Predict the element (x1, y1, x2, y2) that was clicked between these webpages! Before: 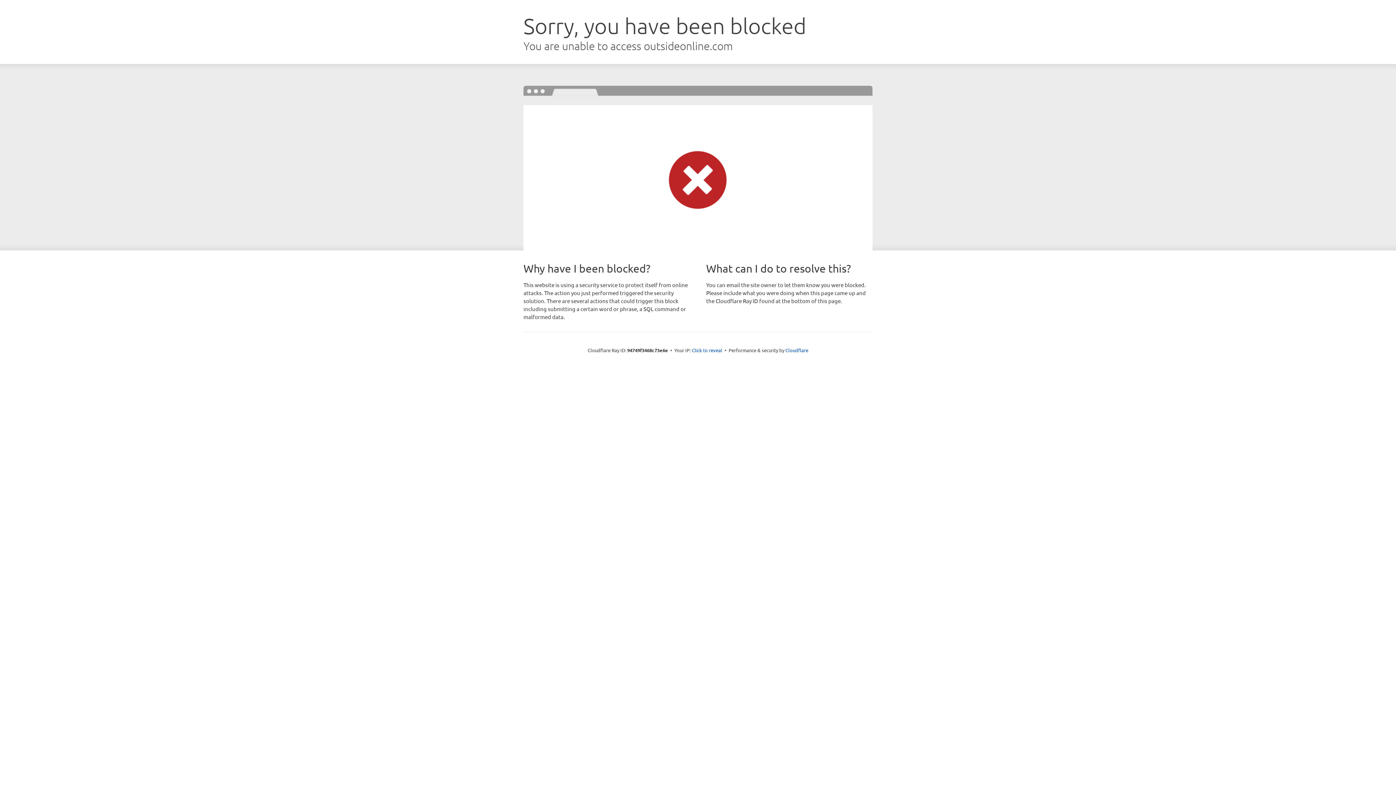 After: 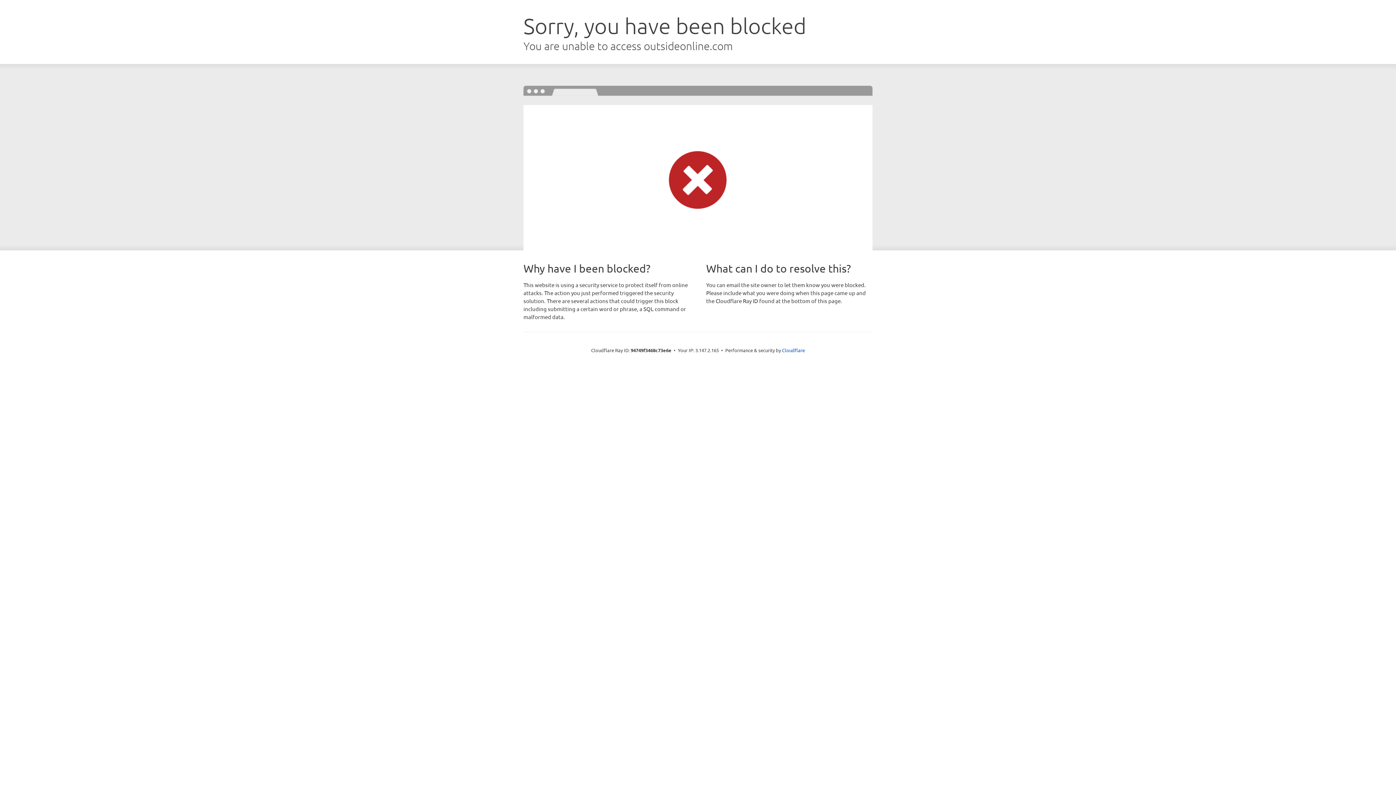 Action: bbox: (692, 346, 722, 353) label: Click to reveal